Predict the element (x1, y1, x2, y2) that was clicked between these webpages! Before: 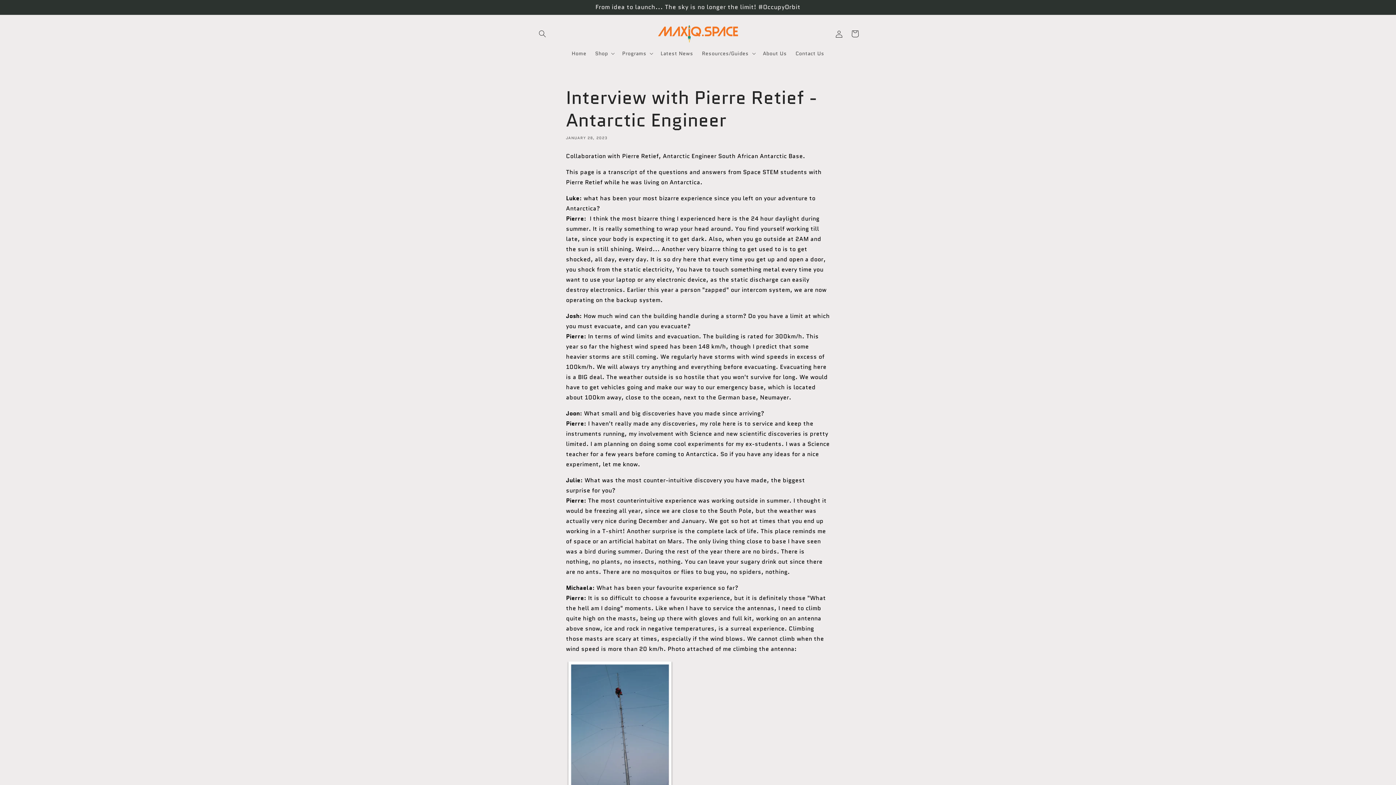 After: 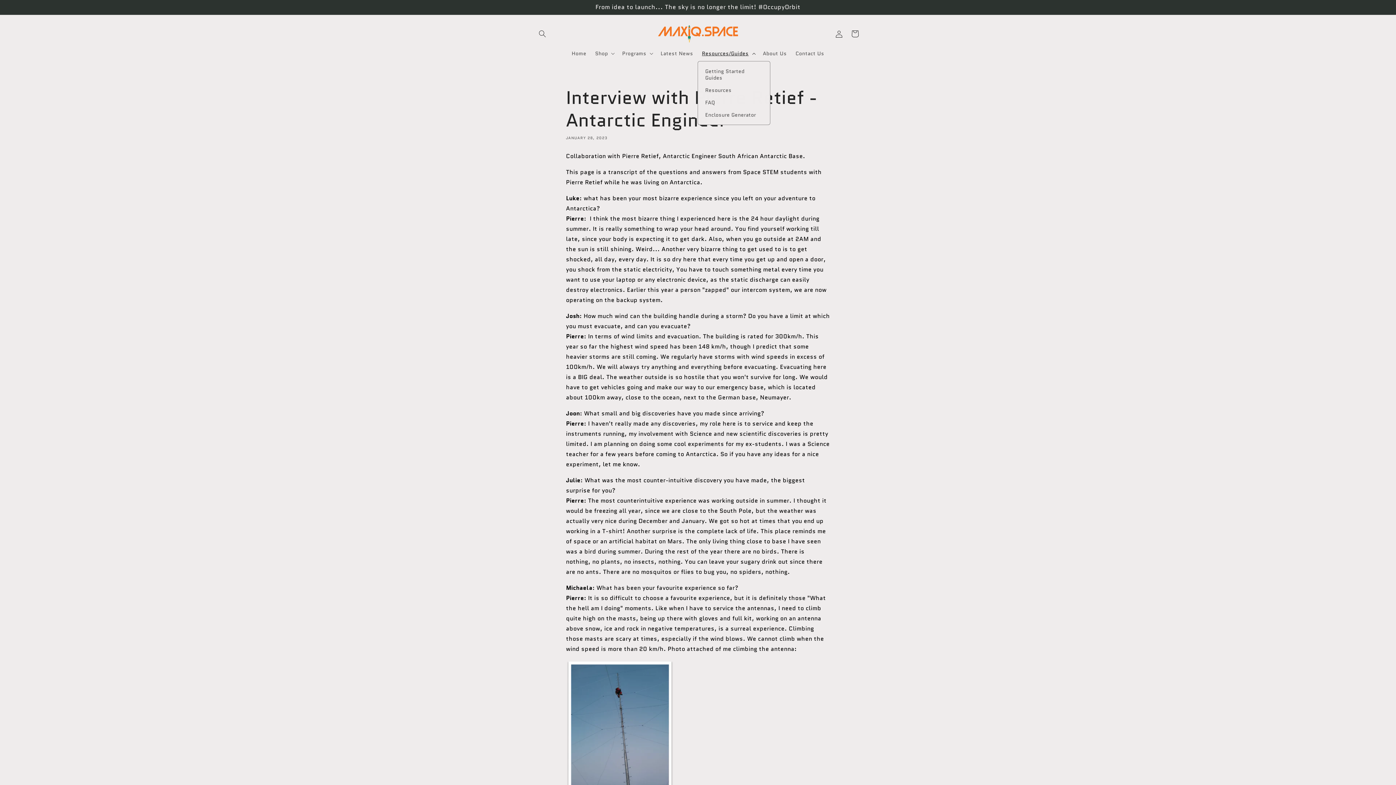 Action: label: Resources/Guides bbox: (697, 45, 758, 60)